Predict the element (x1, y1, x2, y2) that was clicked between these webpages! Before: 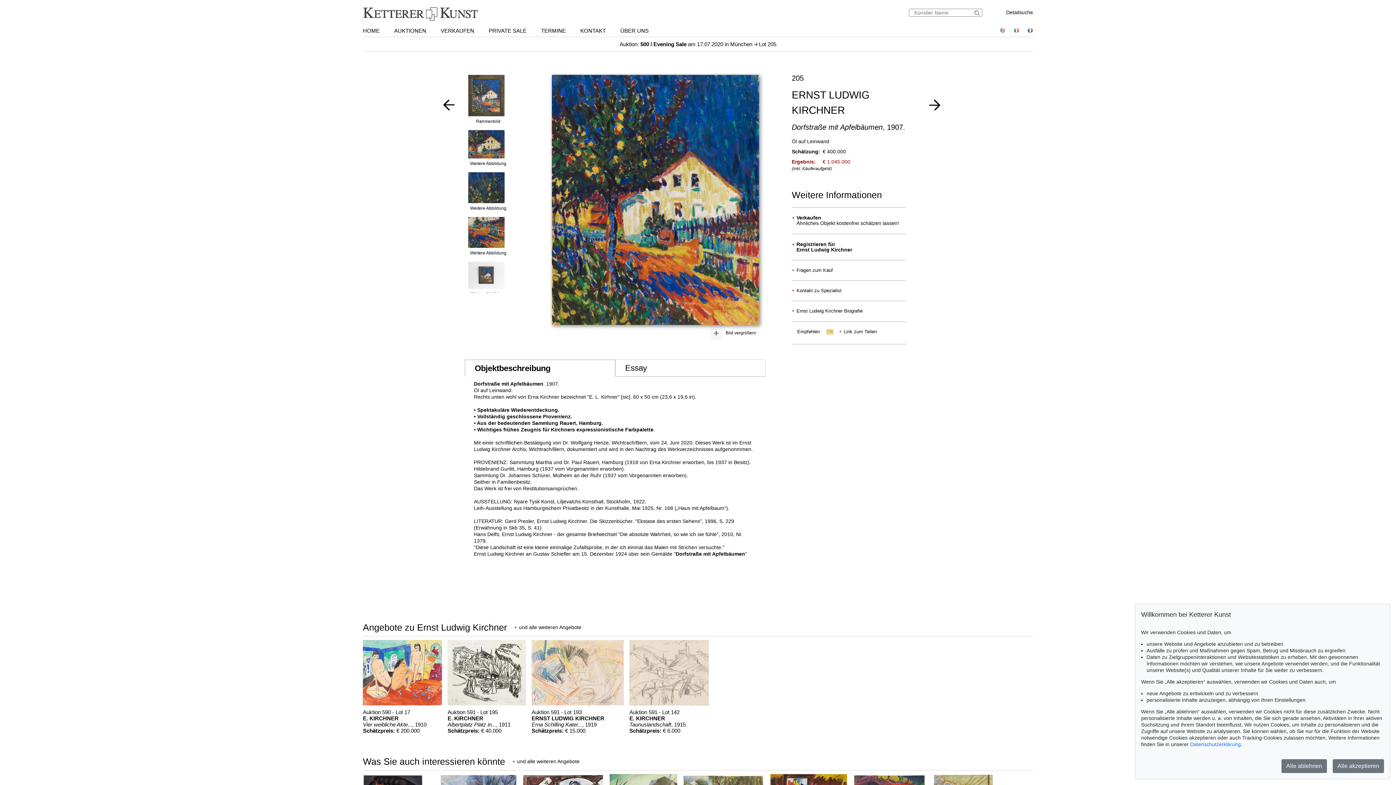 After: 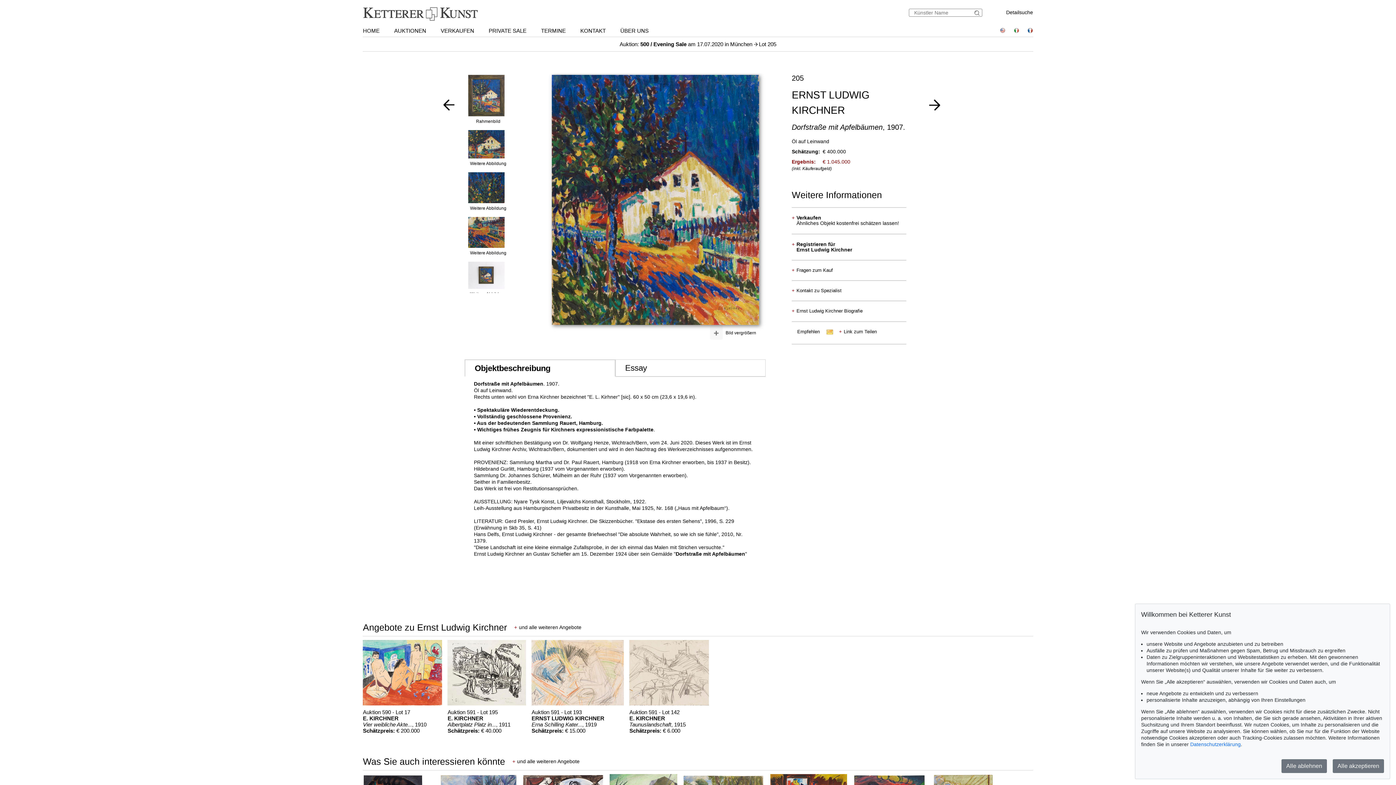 Action: bbox: (821, 328, 834, 334)